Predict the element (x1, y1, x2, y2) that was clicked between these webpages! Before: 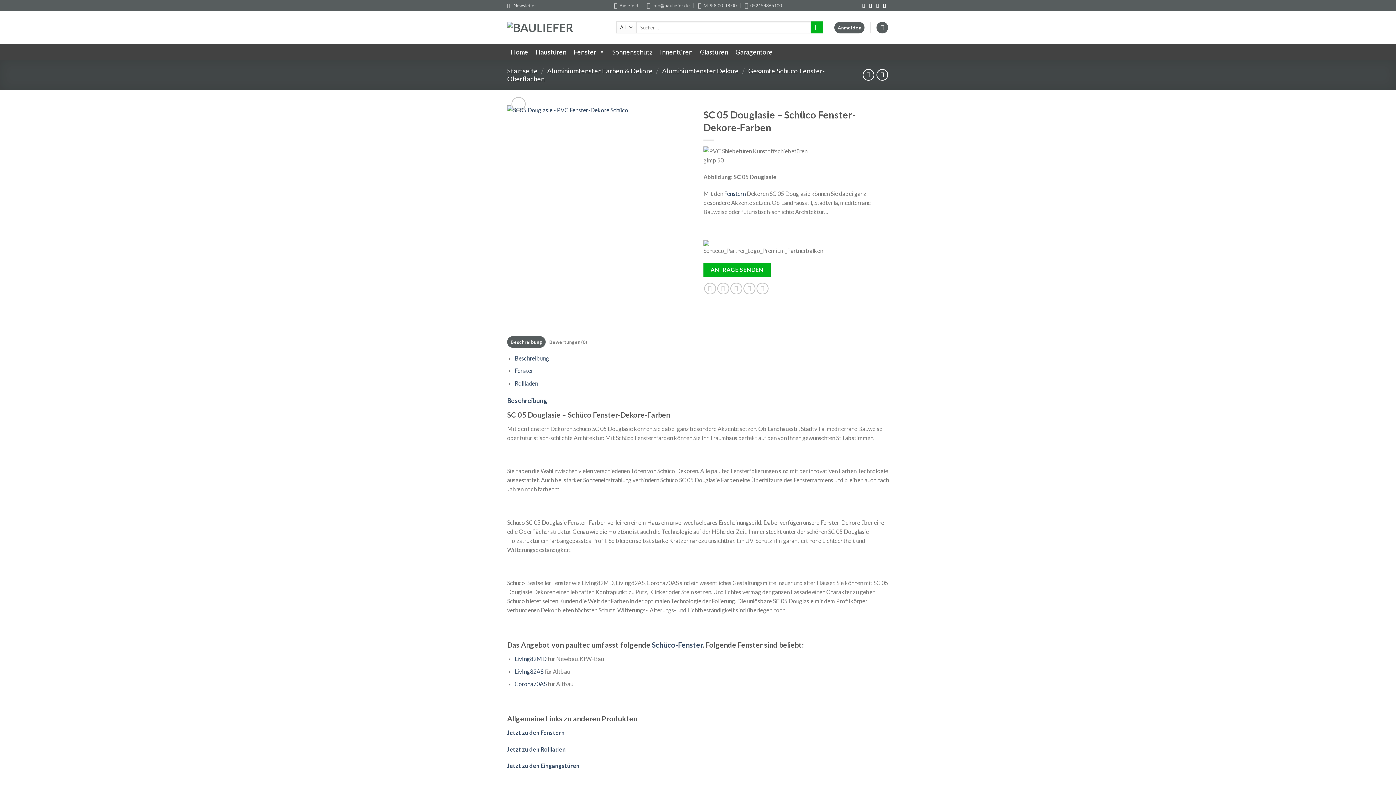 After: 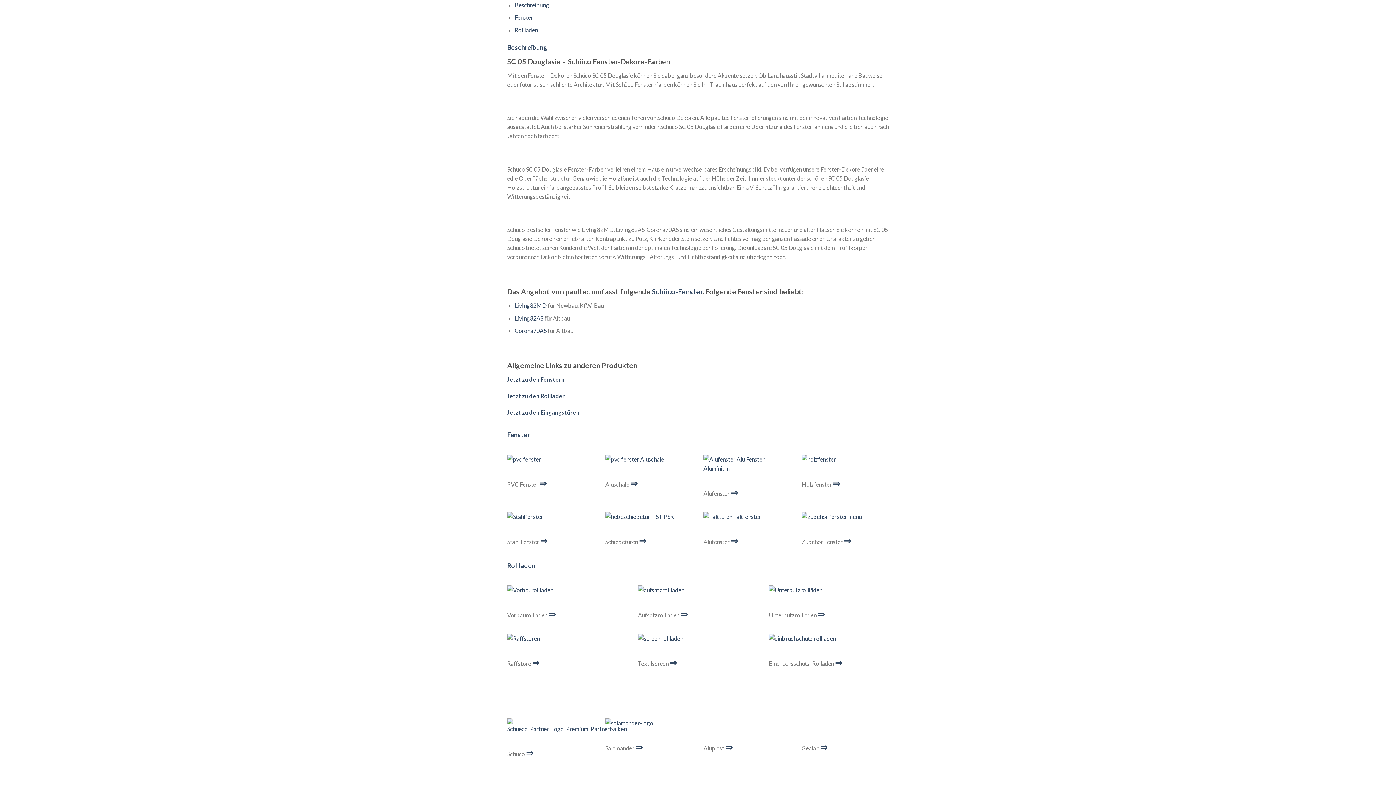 Action: label: Beschreibung bbox: (507, 336, 545, 347)